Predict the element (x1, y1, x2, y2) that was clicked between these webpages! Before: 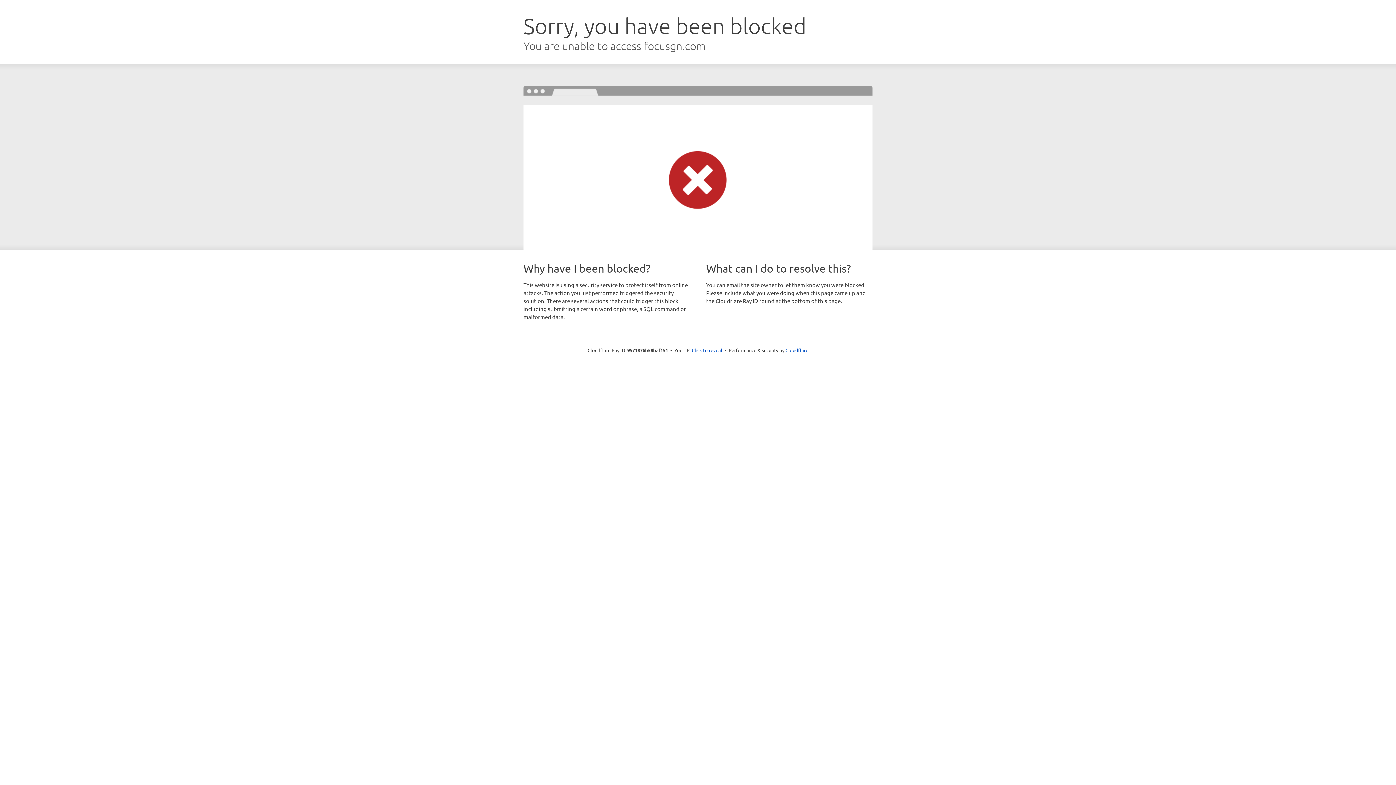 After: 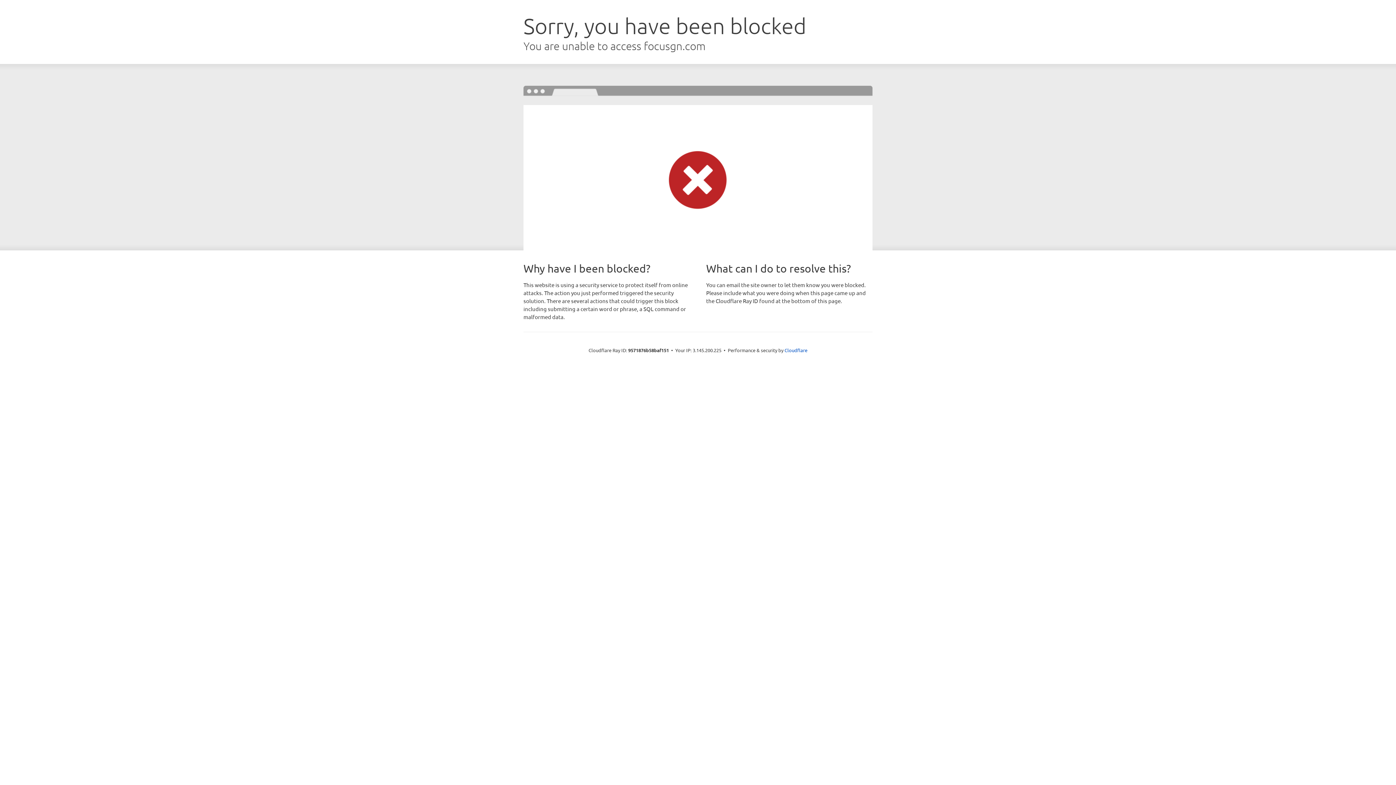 Action: bbox: (692, 346, 722, 353) label: Click to reveal